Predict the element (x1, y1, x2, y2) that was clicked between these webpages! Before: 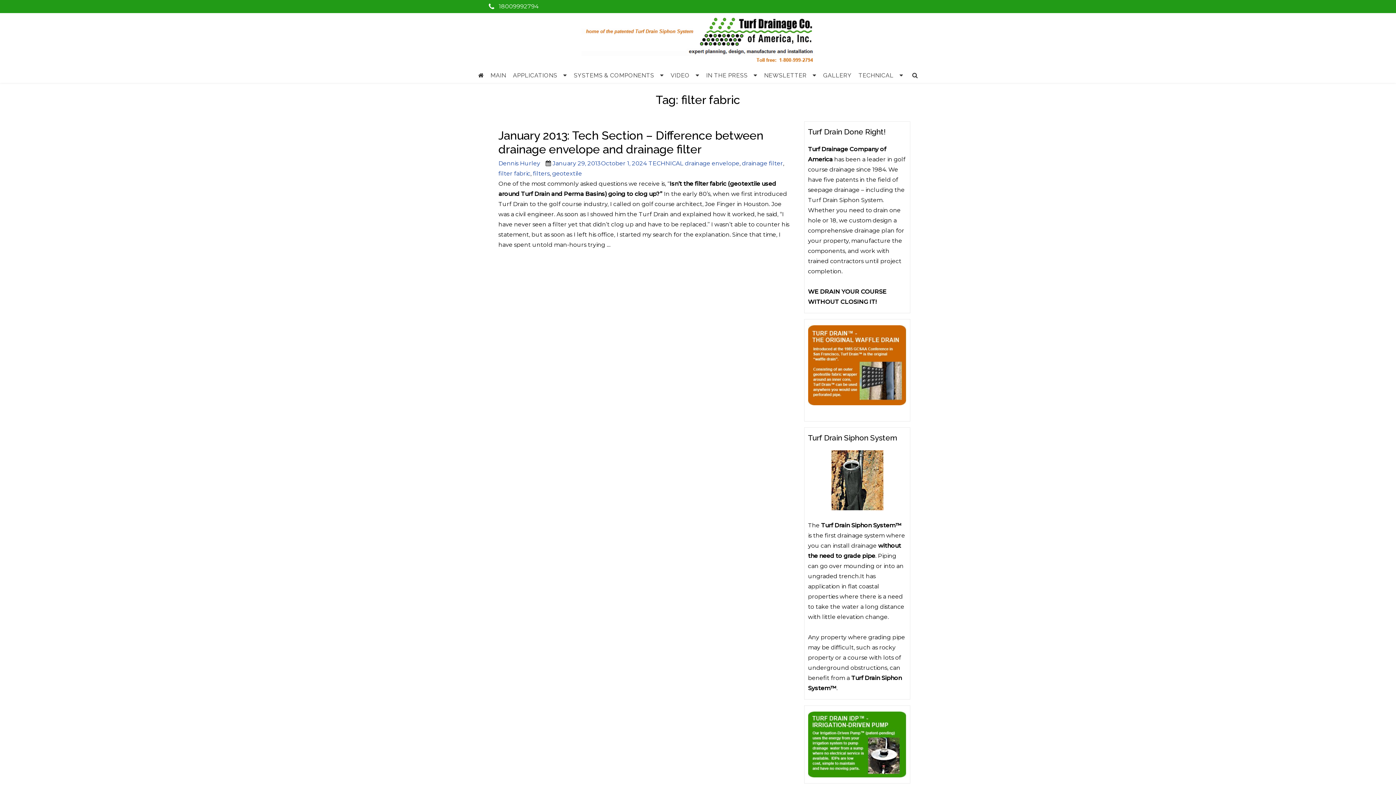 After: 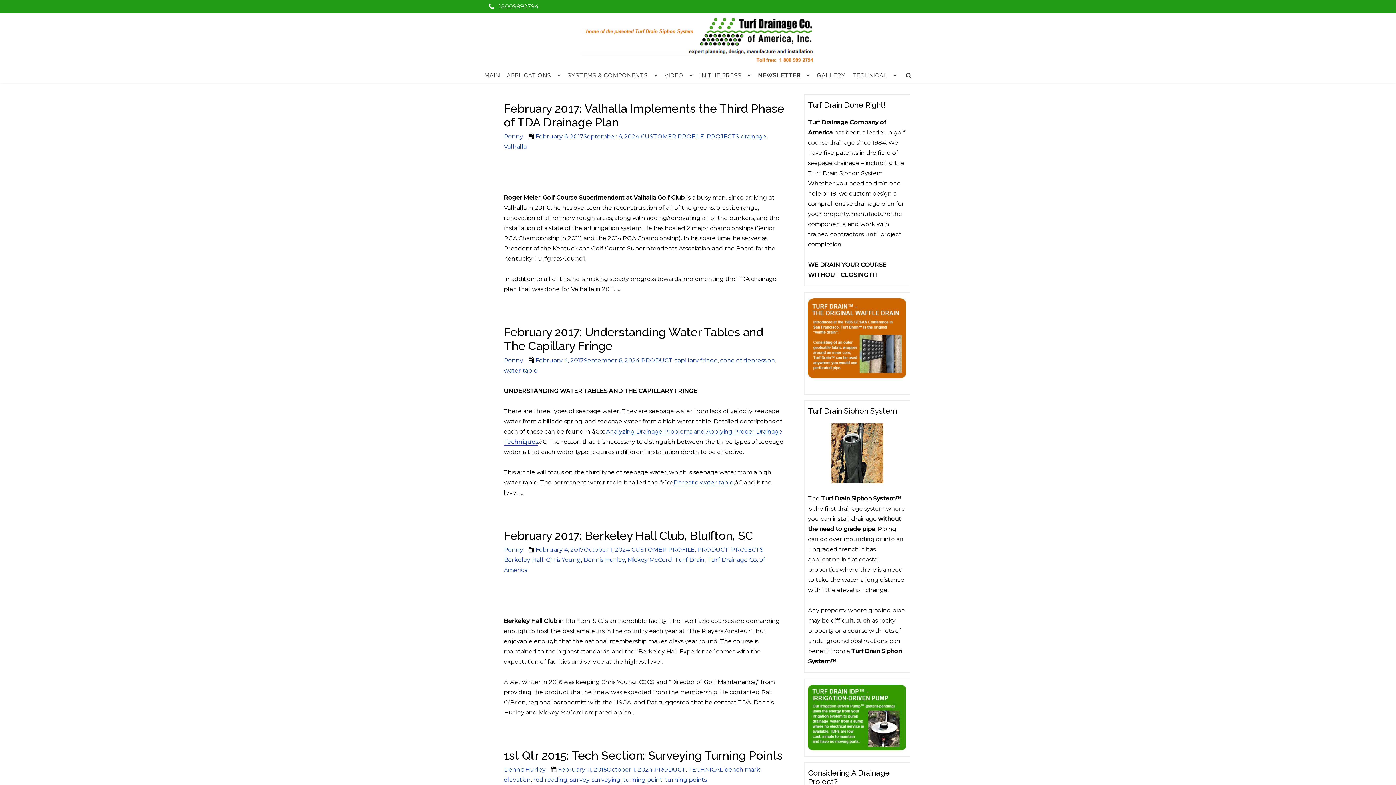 Action: label: NEWSLETTER bbox: (760, 67, 819, 82)